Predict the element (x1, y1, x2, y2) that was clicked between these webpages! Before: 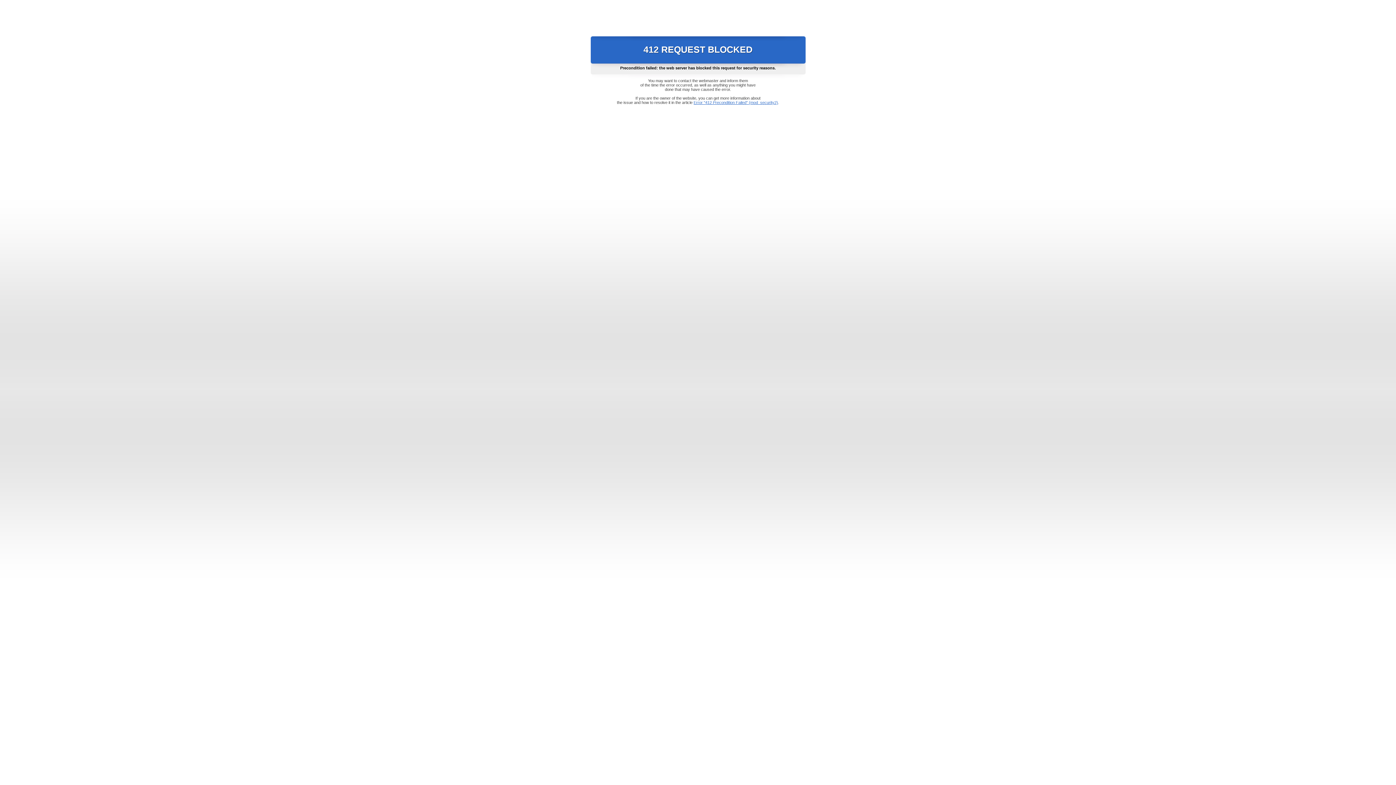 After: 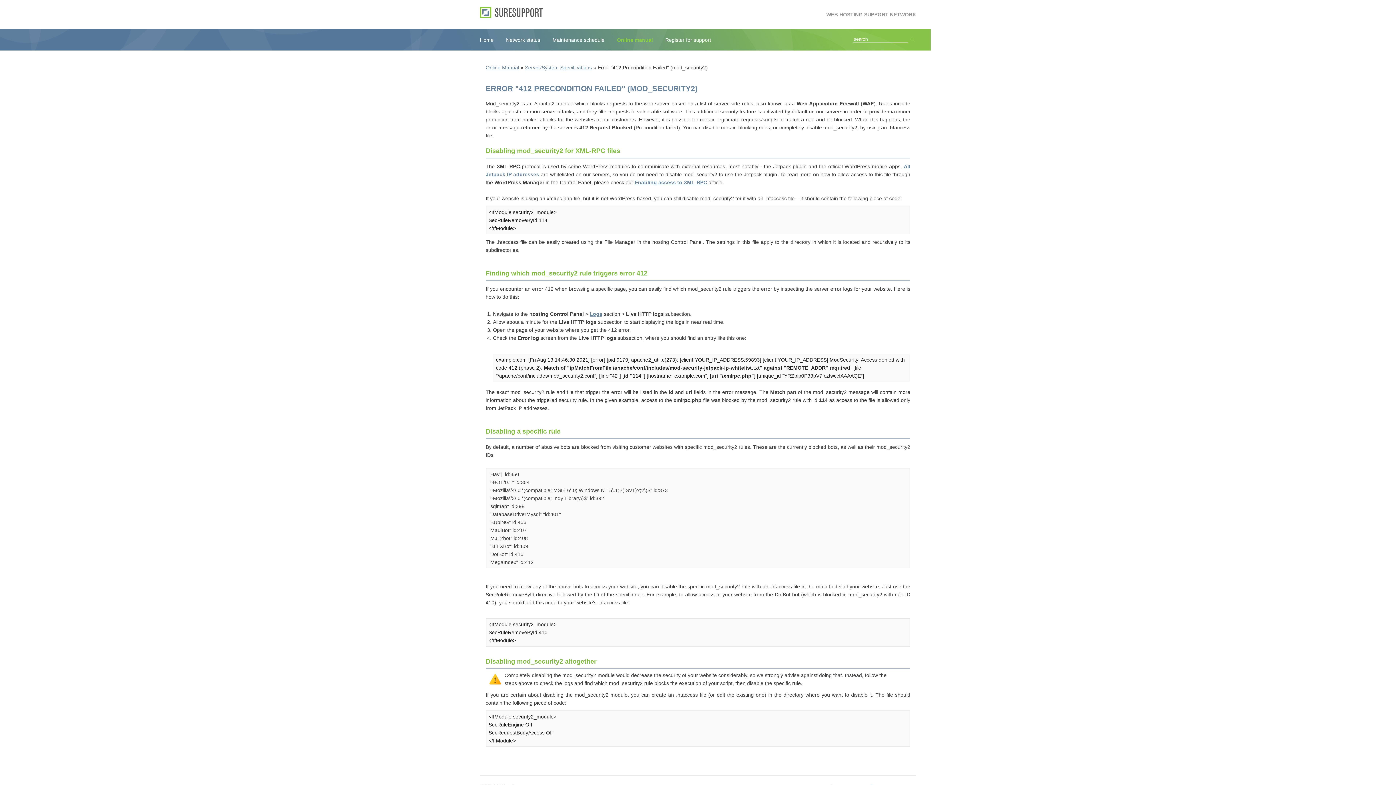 Action: label: Error "412 Precondition Failed" (mod_security2) bbox: (693, 100, 778, 104)